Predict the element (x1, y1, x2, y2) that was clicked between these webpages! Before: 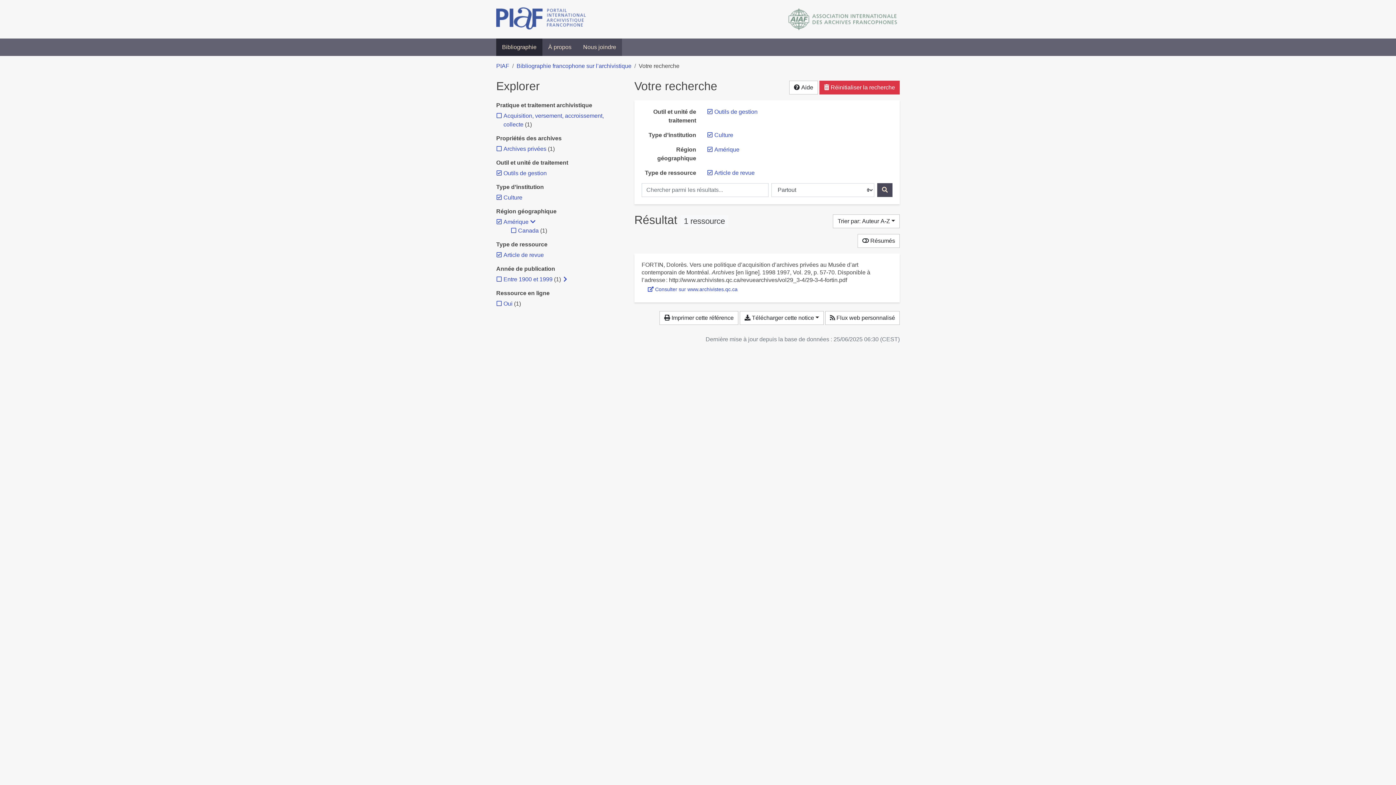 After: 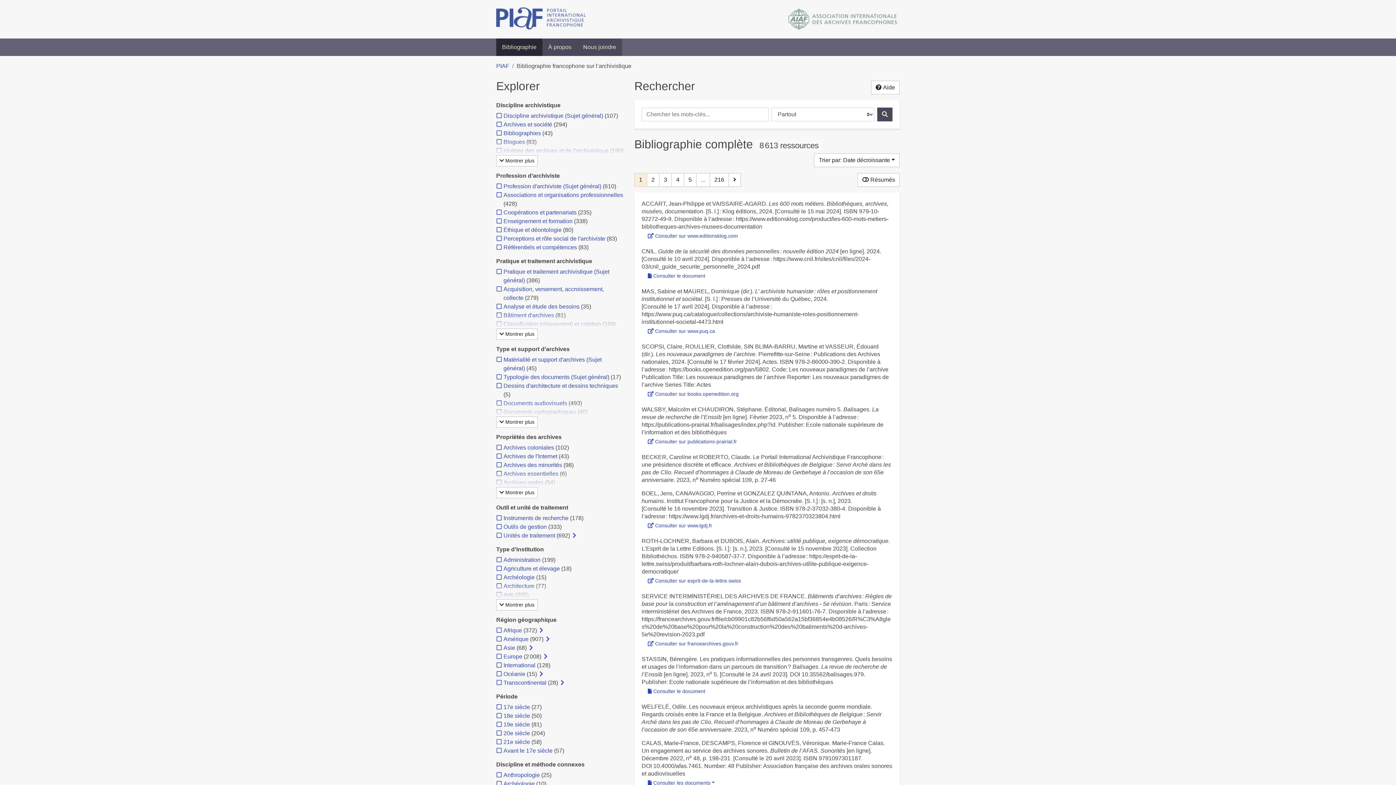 Action: bbox: (516, 62, 631, 69) label: Bibliographie francophone sur l’archivistique